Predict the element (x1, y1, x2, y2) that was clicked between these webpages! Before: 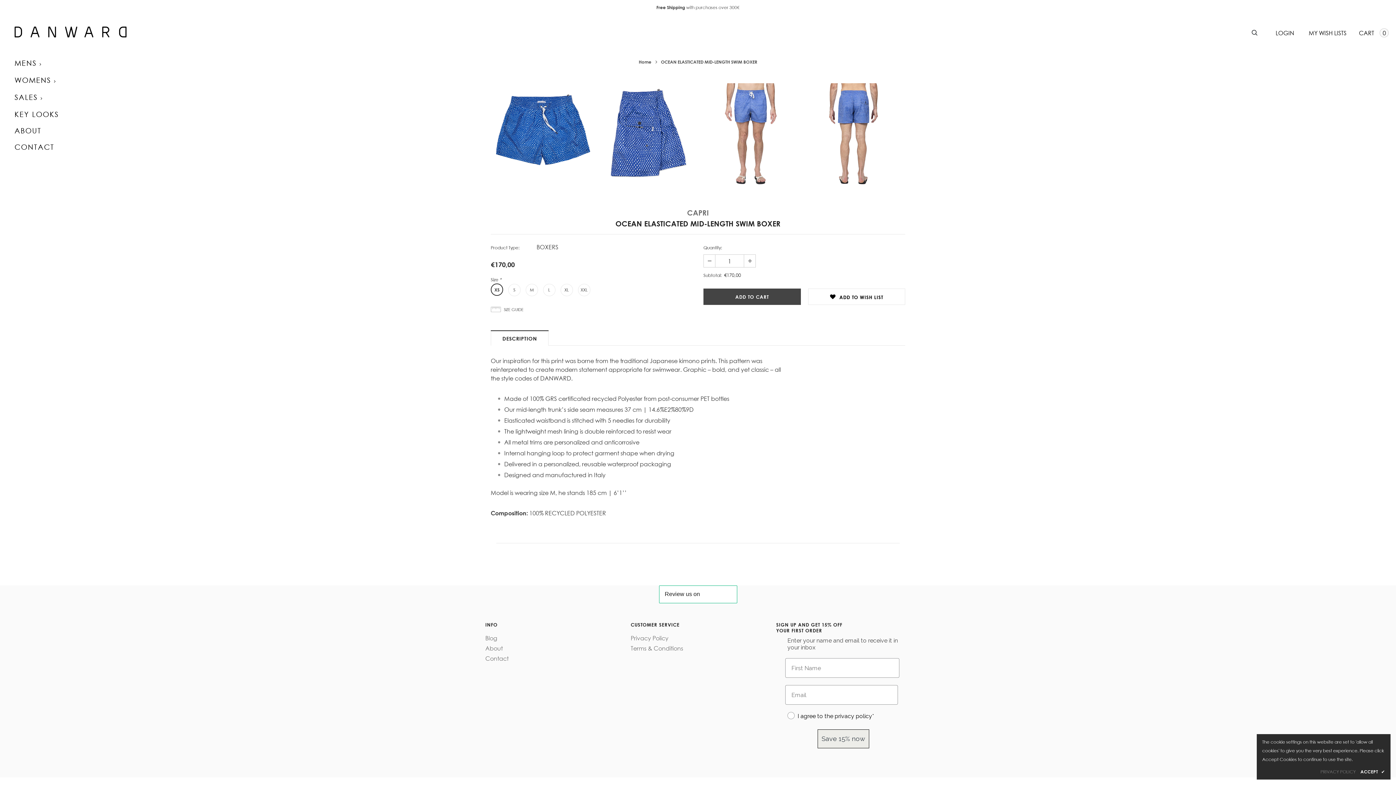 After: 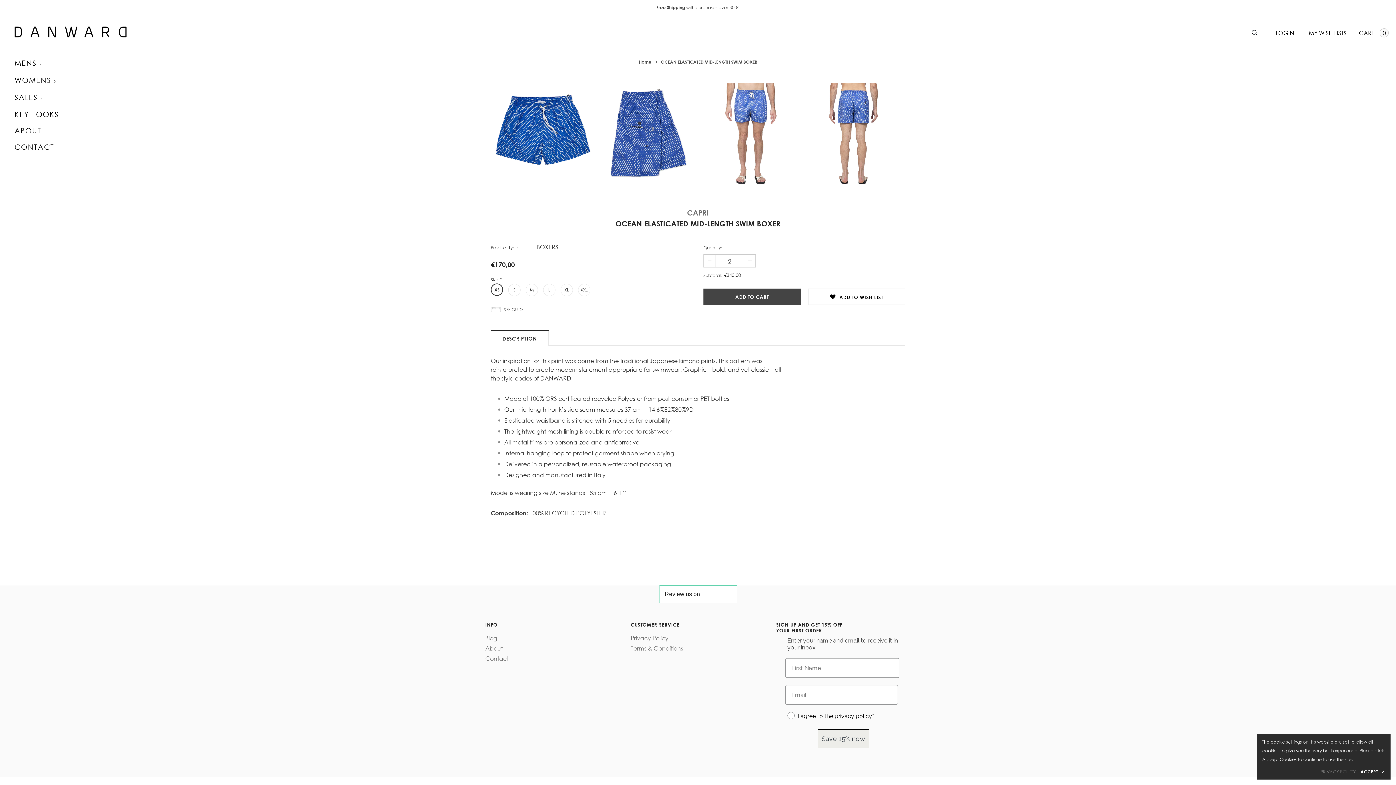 Action: bbox: (744, 254, 755, 267)